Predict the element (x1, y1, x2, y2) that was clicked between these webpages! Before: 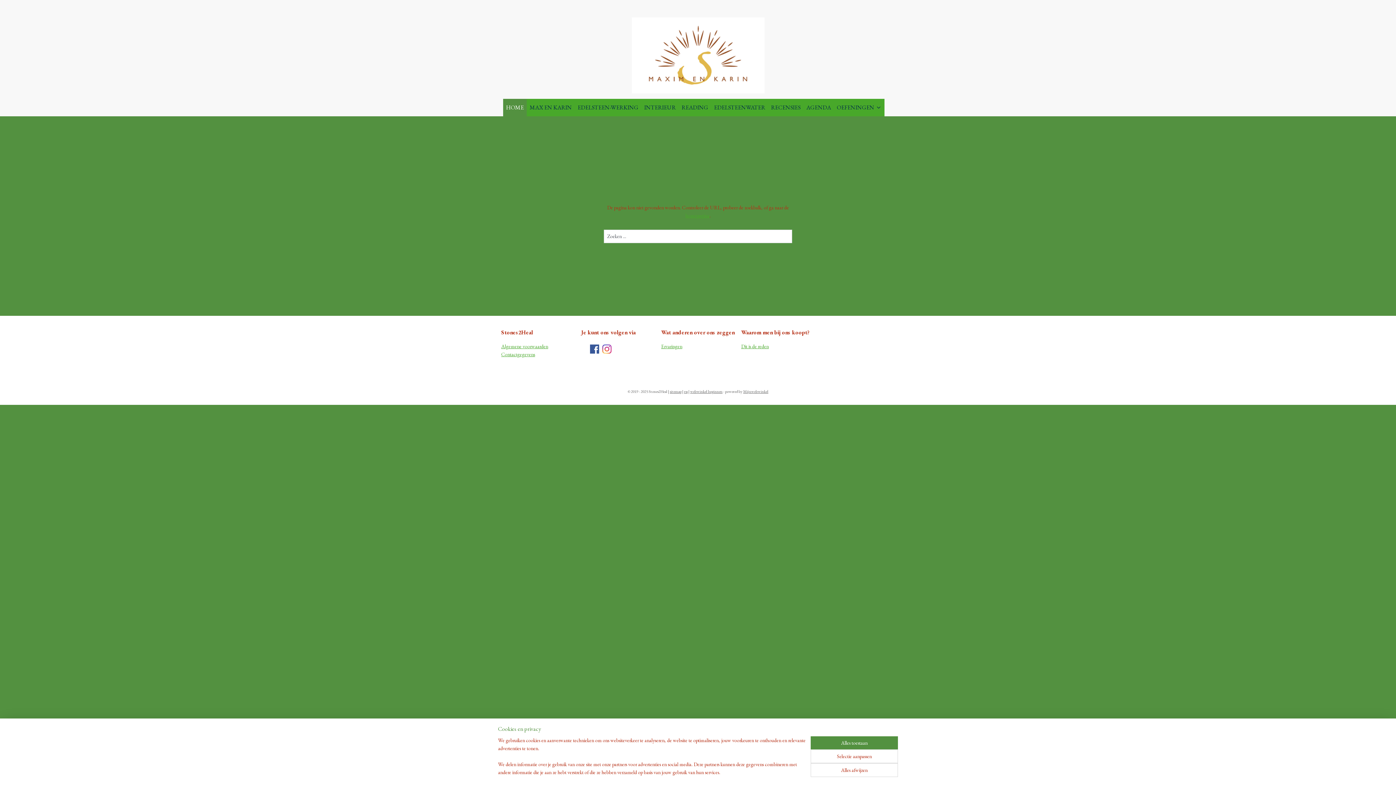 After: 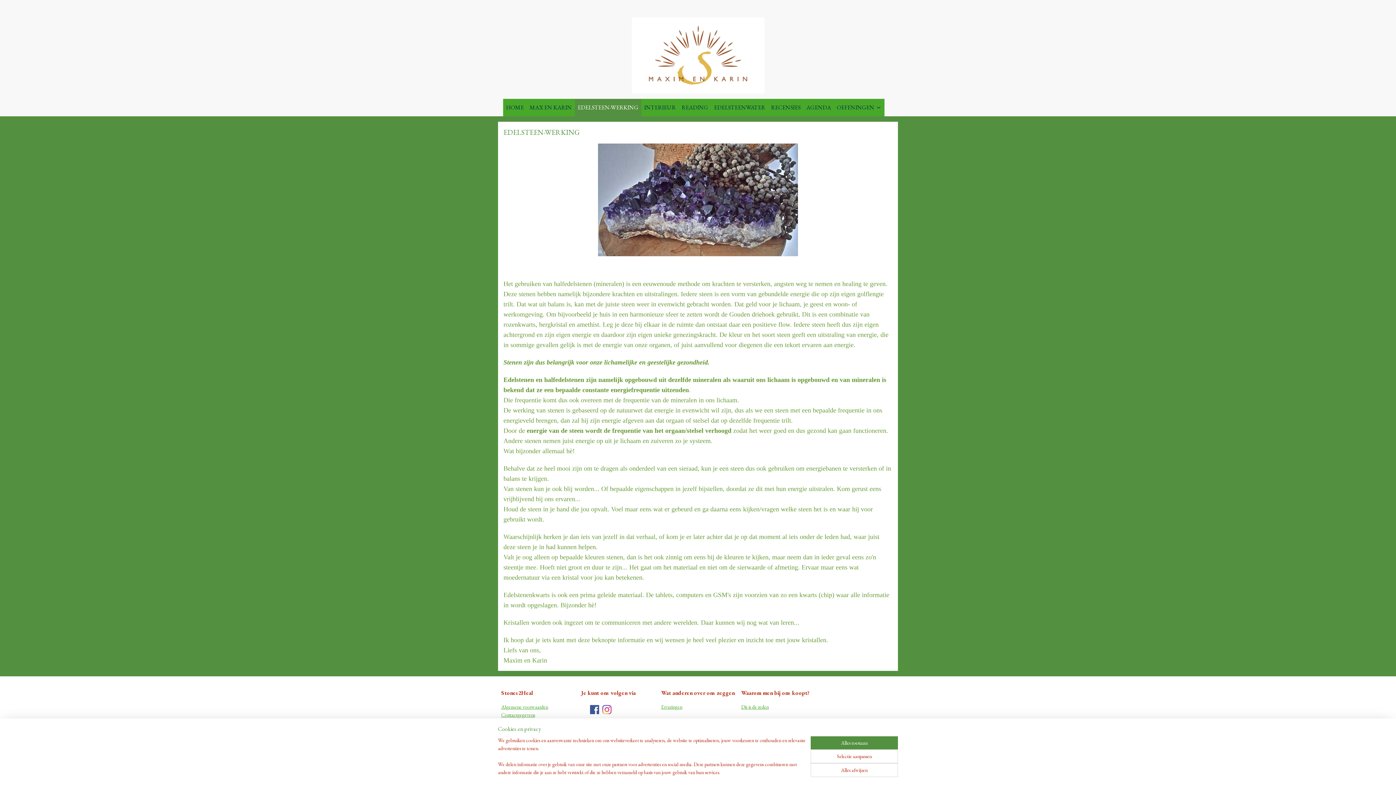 Action: bbox: (574, 98, 641, 116) label: EDELSTEEN-WERKING